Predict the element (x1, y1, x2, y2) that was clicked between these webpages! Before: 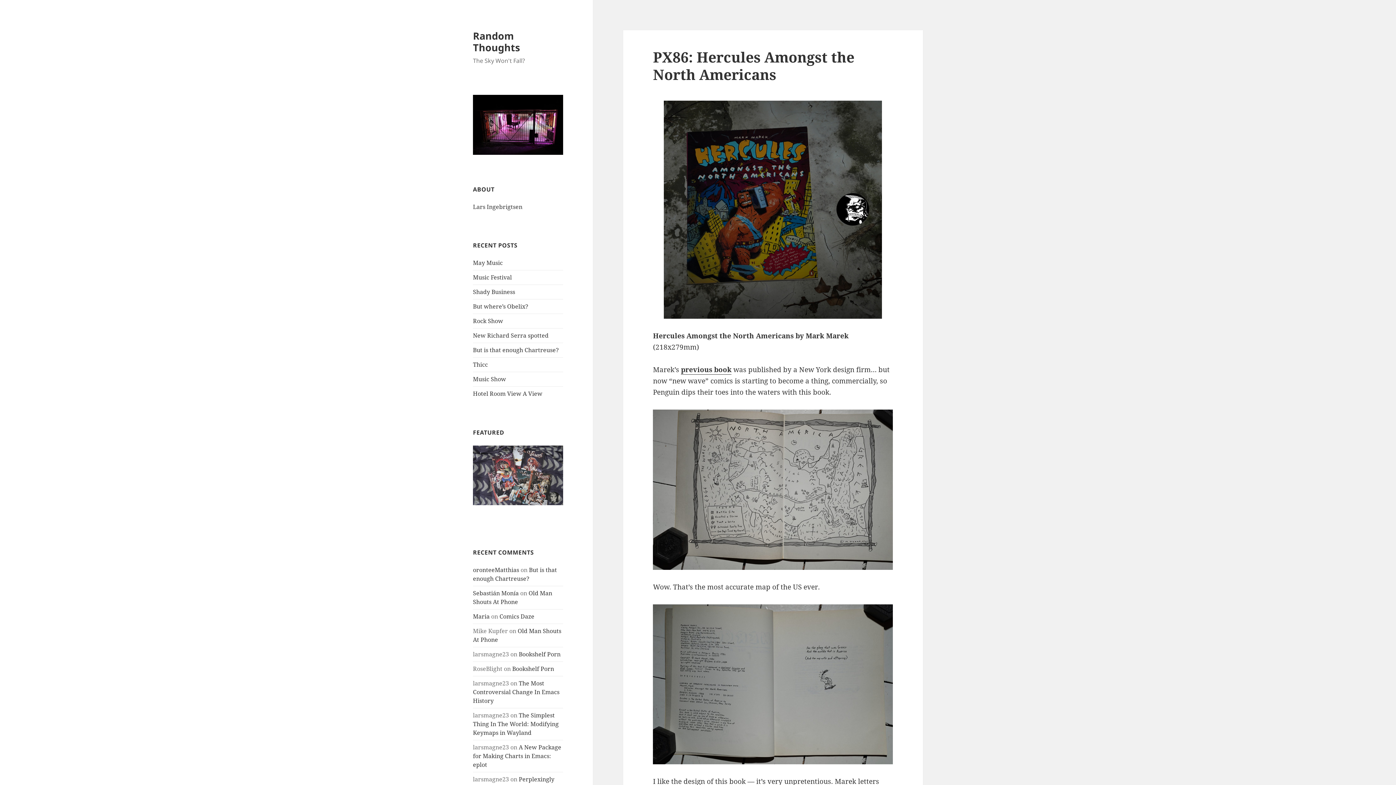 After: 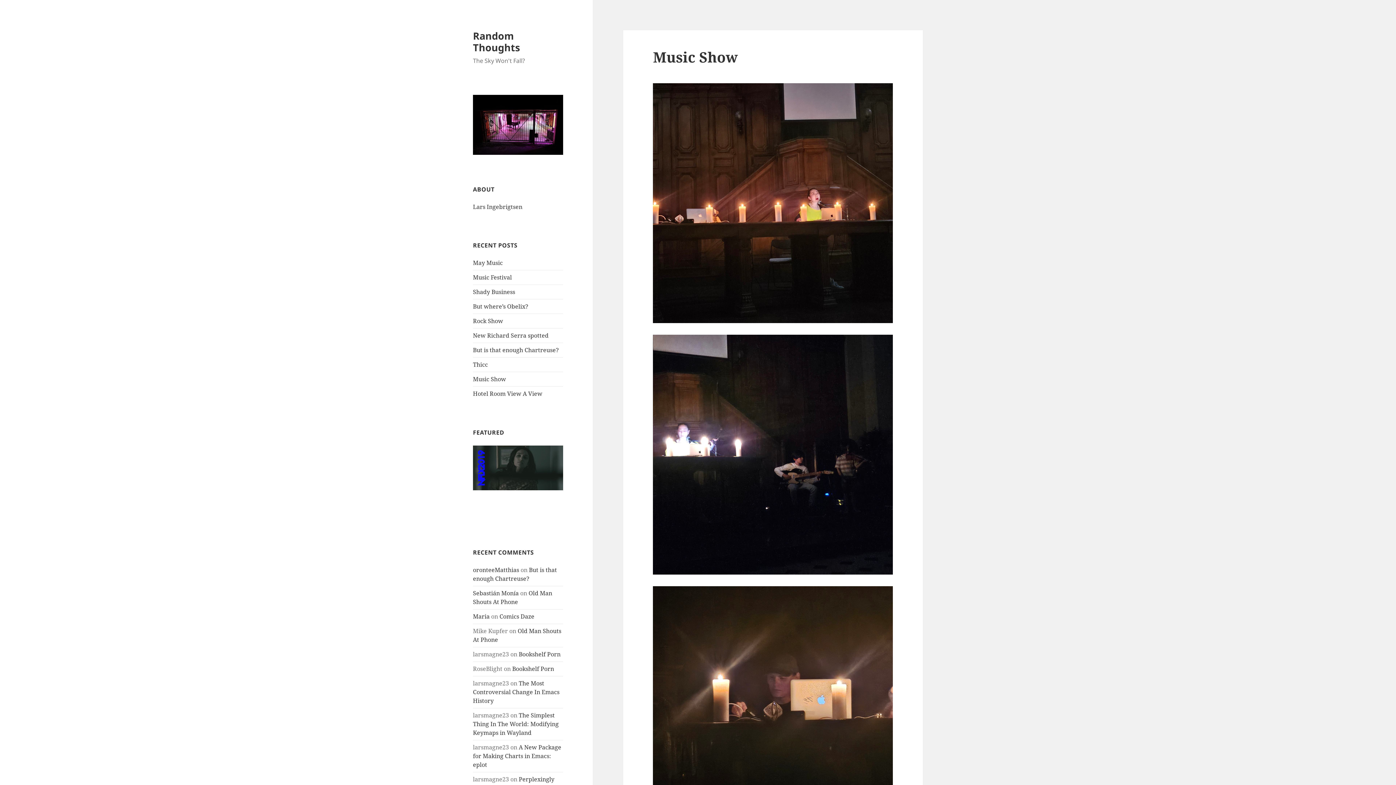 Action: bbox: (473, 375, 506, 383) label: Music Show